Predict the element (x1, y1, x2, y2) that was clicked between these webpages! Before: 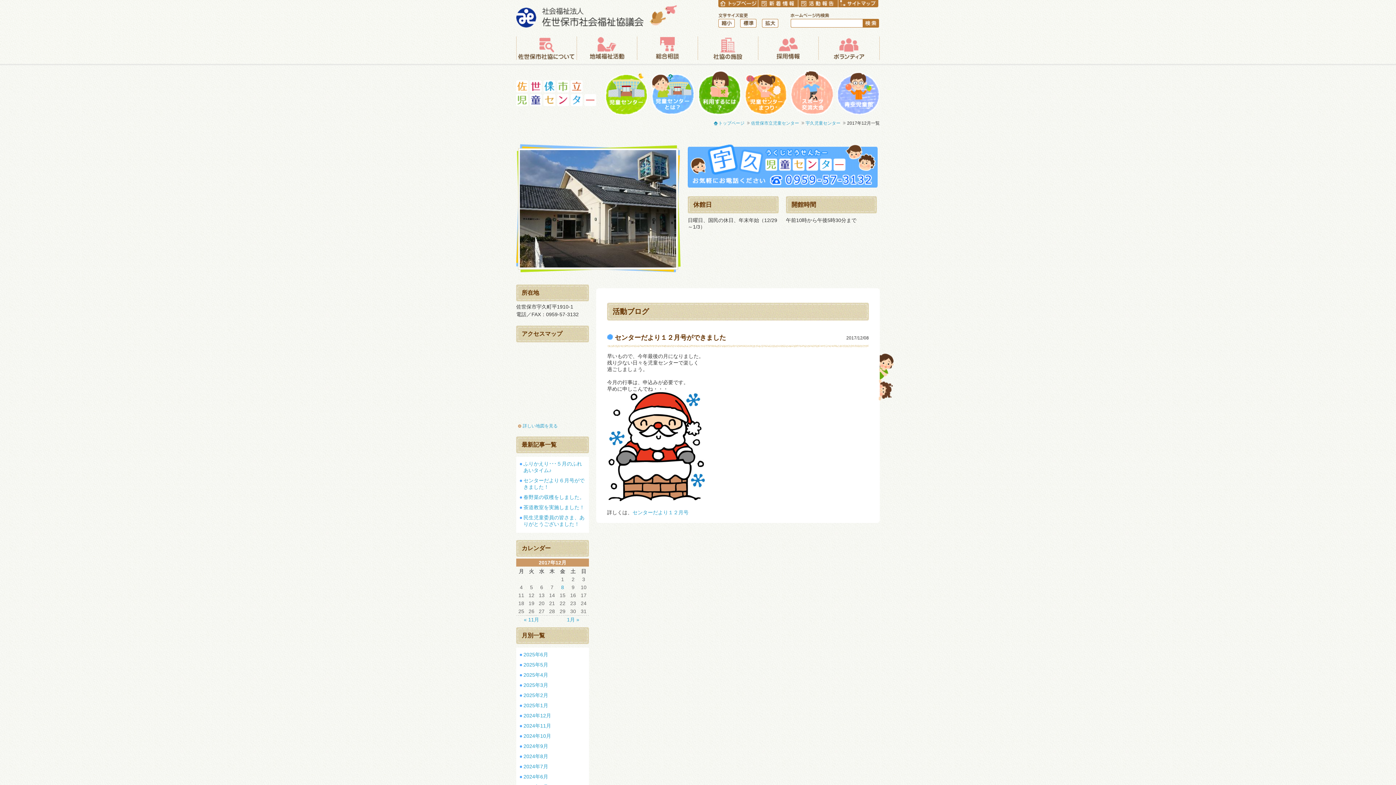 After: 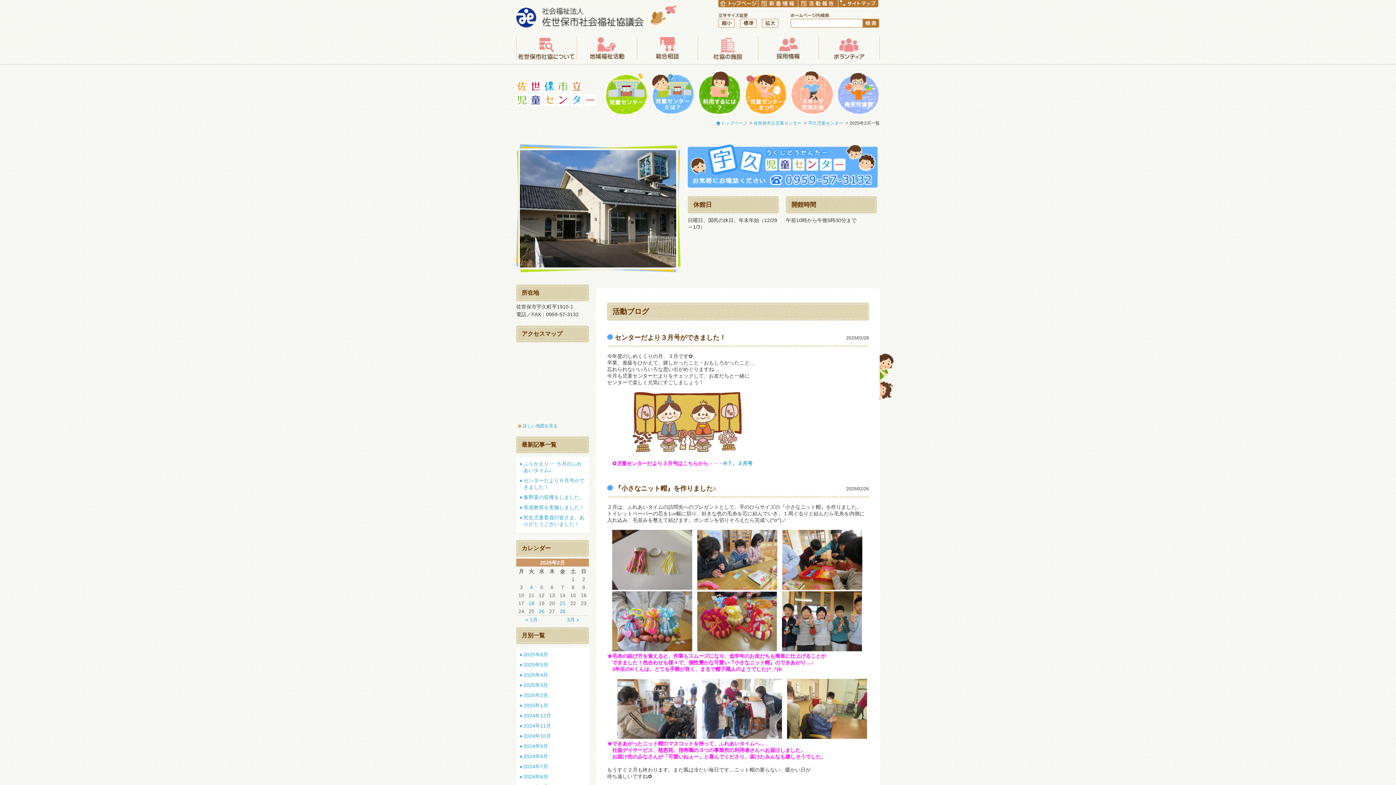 Action: label: 2025年2月 bbox: (520, 692, 585, 698)